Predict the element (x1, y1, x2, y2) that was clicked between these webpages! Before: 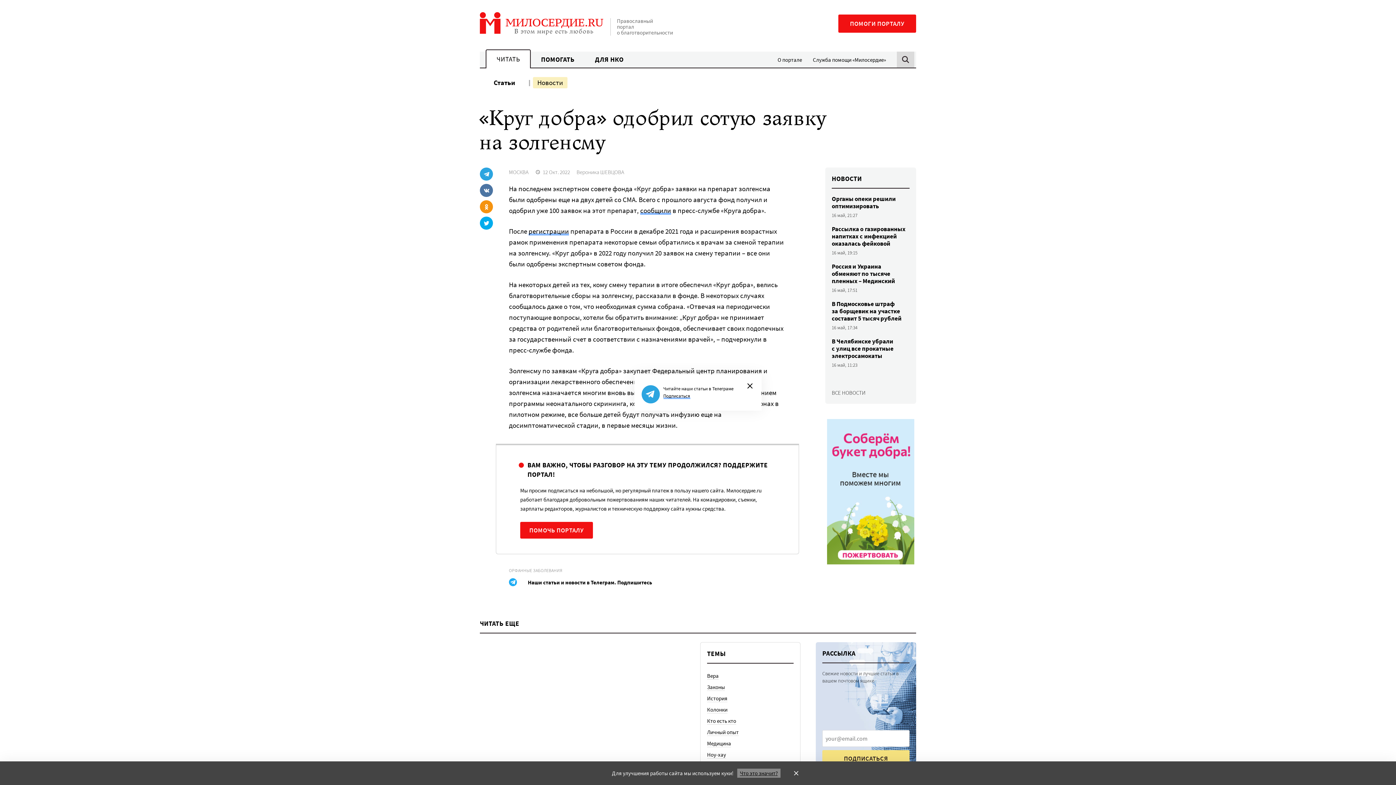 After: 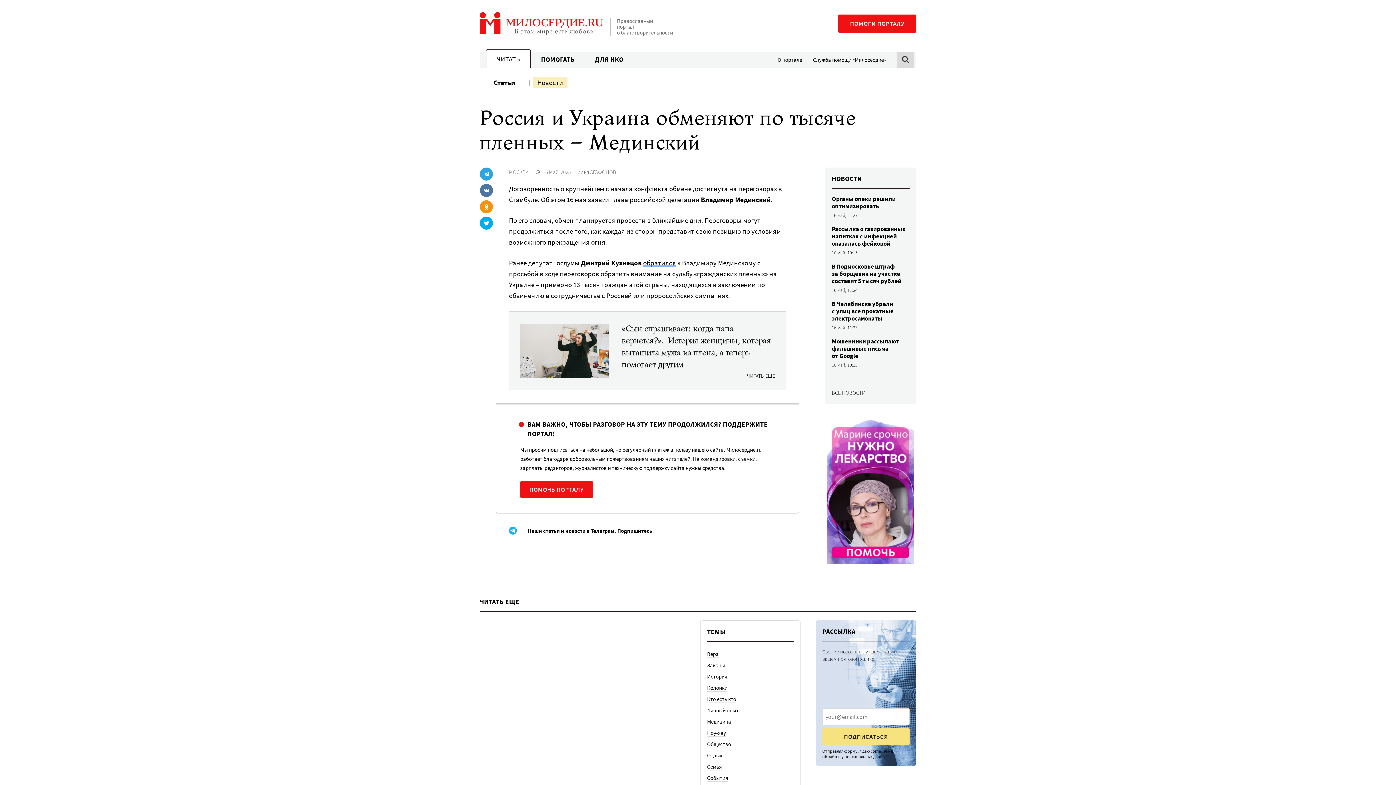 Action: bbox: (832, 262, 909, 293) label: Россия и Украина обменяют по тысяче пленных – Мединский
16 май, 17:51